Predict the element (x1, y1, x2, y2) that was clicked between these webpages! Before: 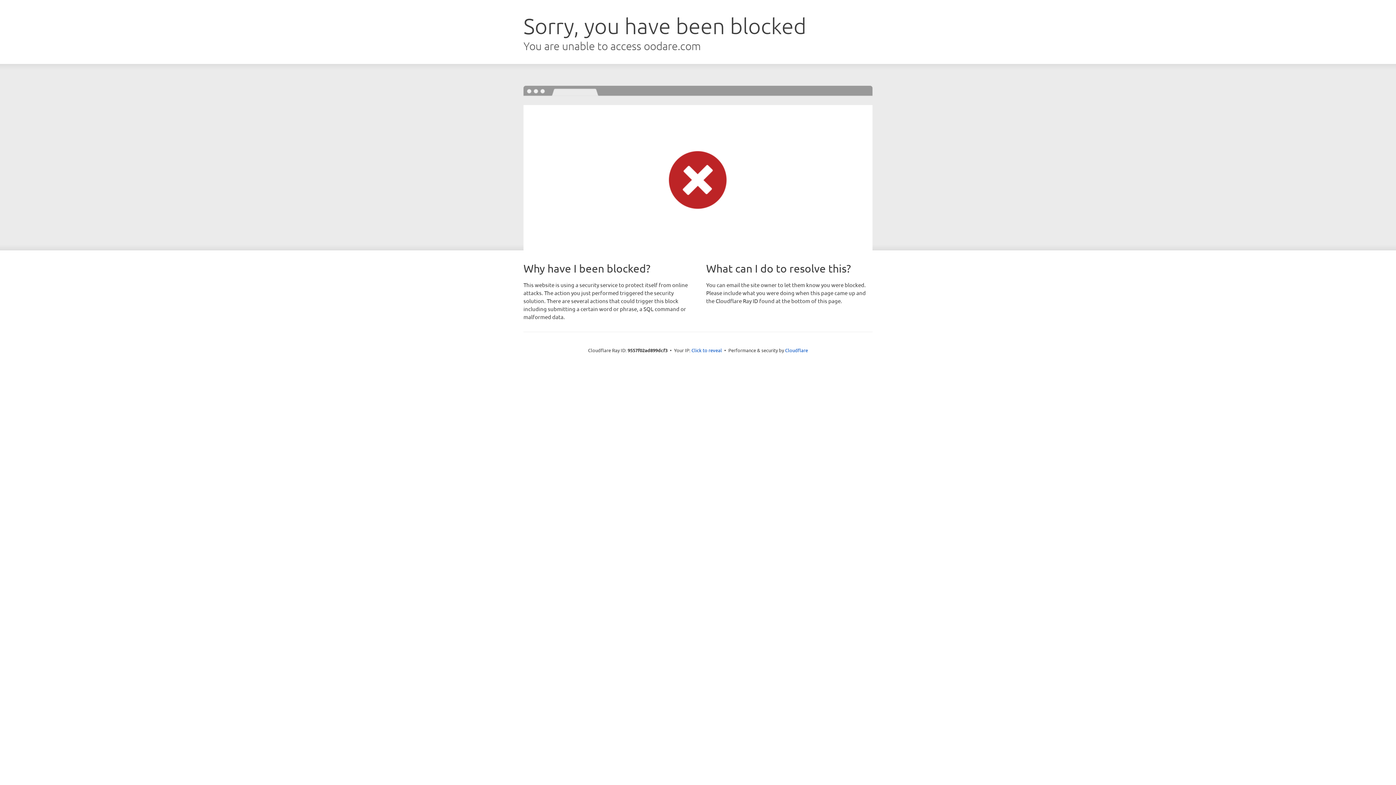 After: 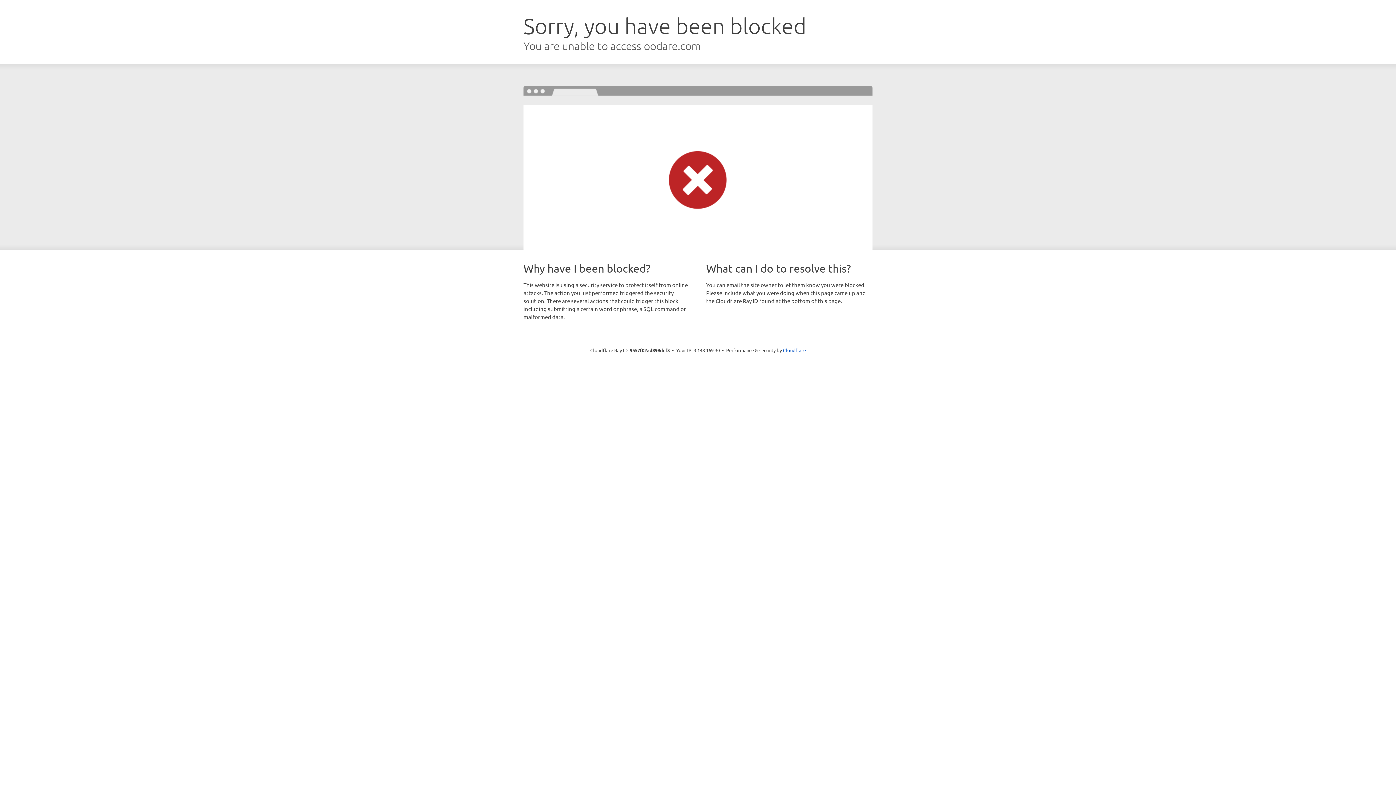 Action: label: Click to reveal bbox: (691, 346, 722, 353)